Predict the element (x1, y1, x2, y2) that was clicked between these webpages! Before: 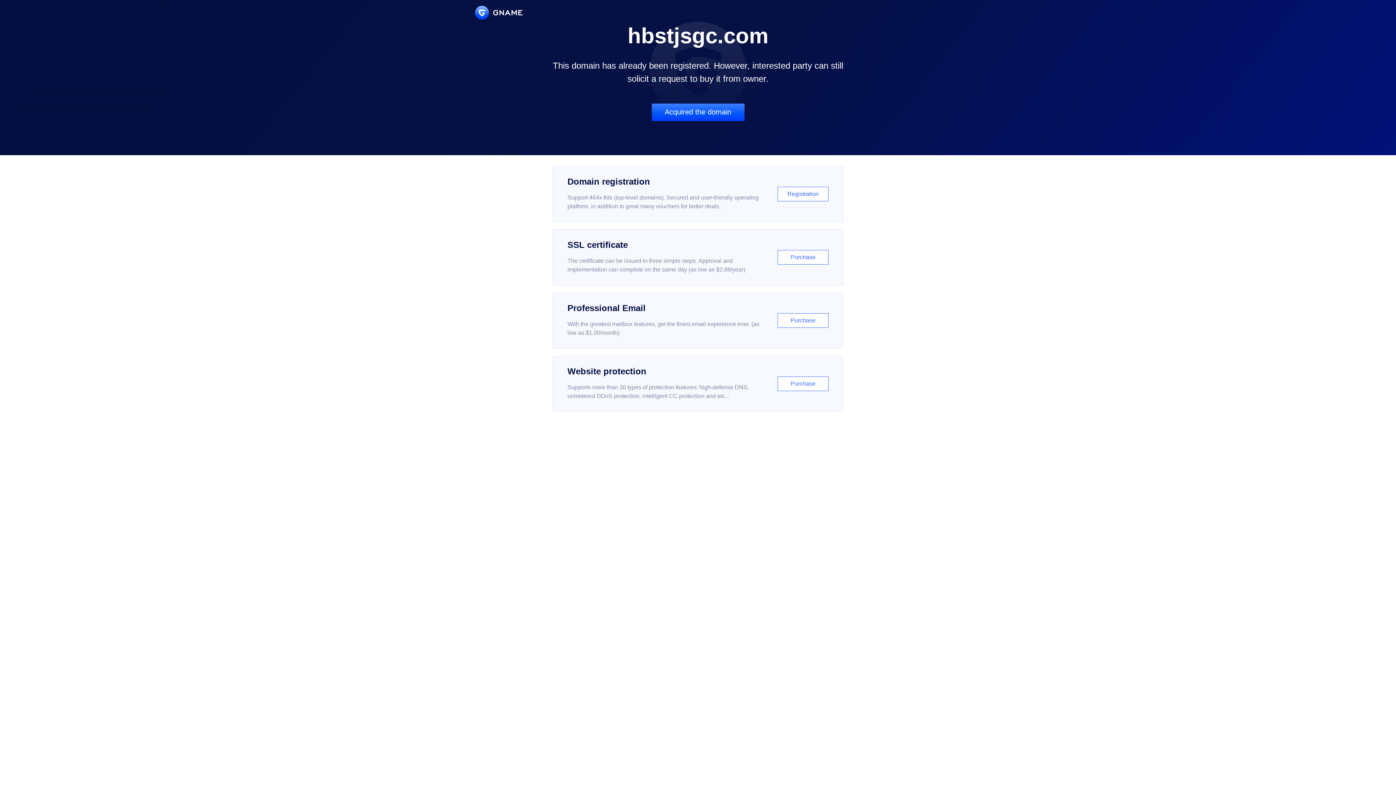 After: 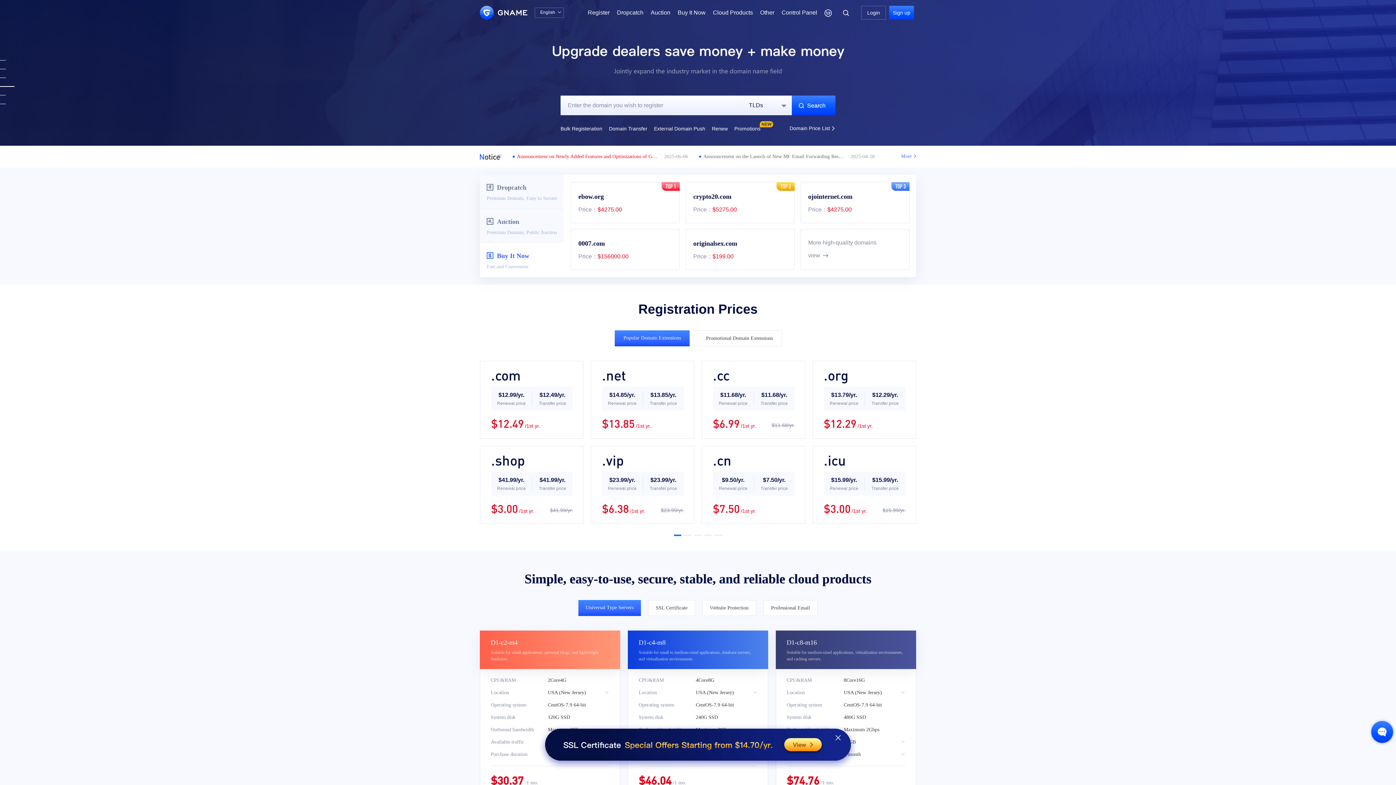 Action: bbox: (475, 5, 522, 19)